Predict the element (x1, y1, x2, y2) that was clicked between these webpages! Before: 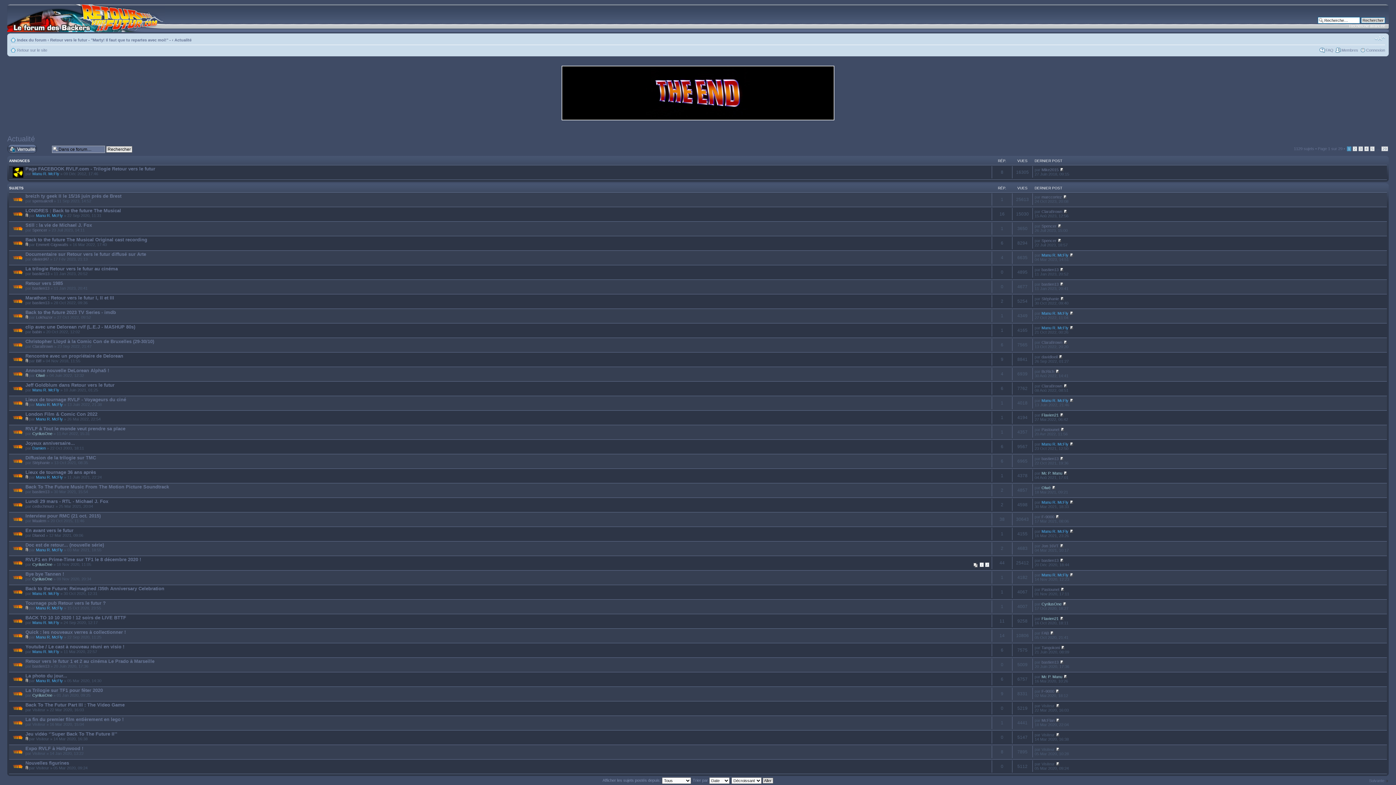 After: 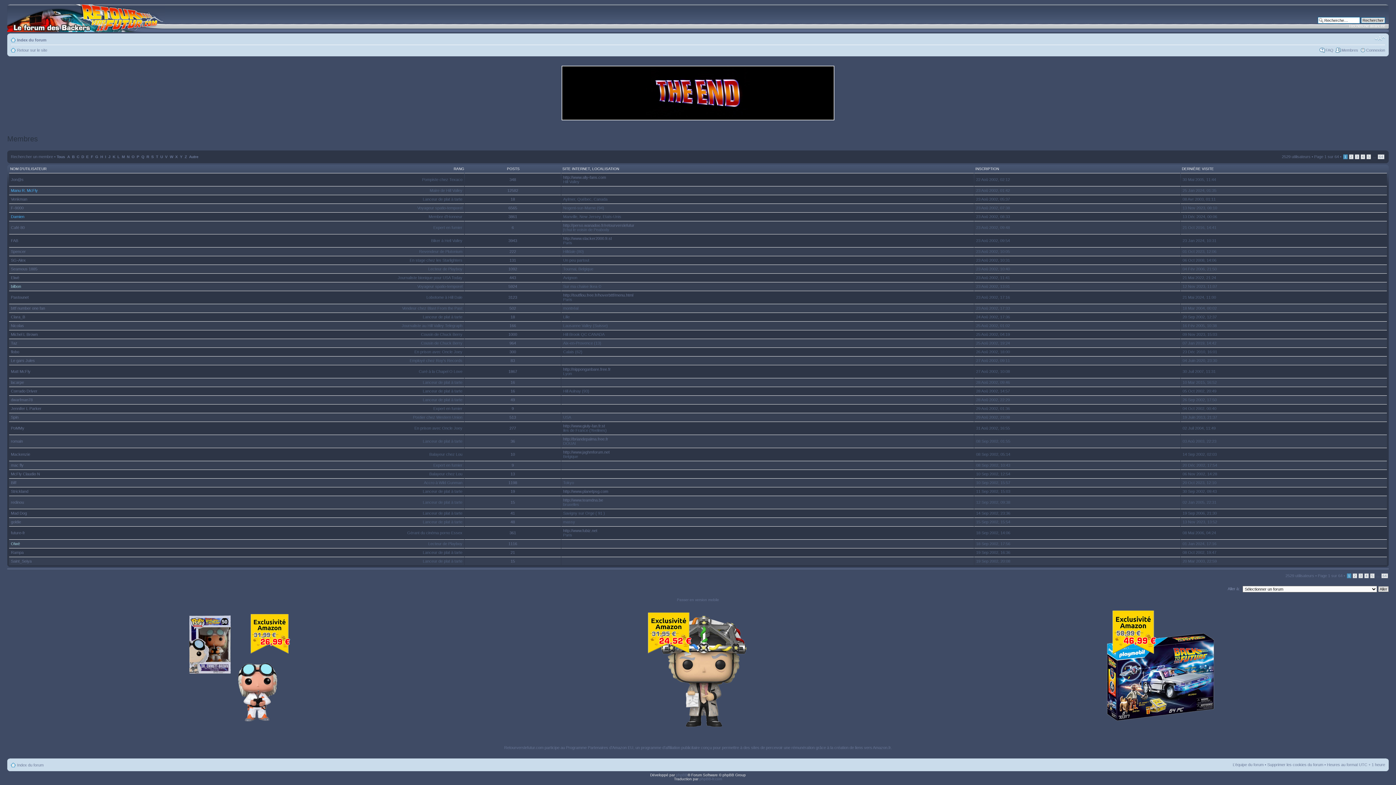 Action: label: Membres bbox: (1341, 48, 1358, 52)